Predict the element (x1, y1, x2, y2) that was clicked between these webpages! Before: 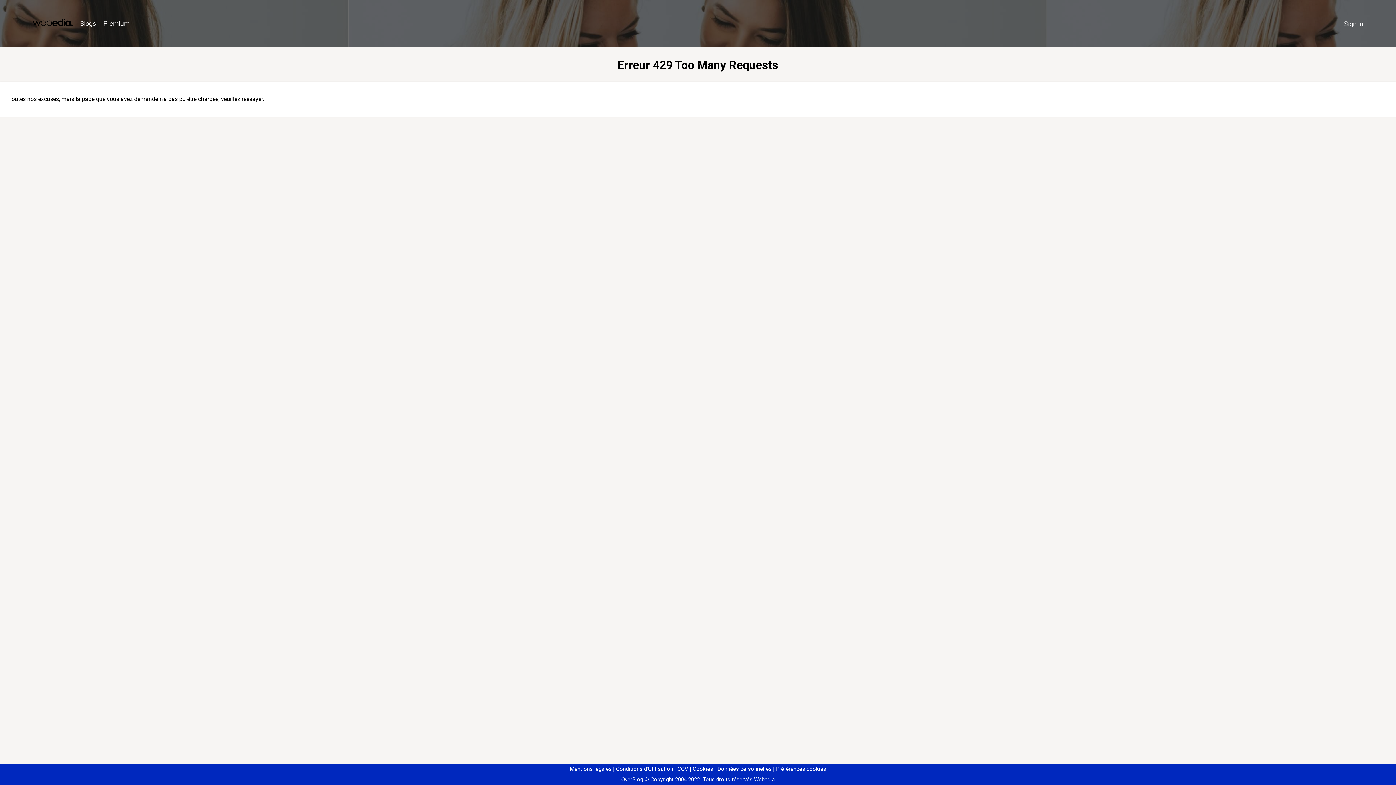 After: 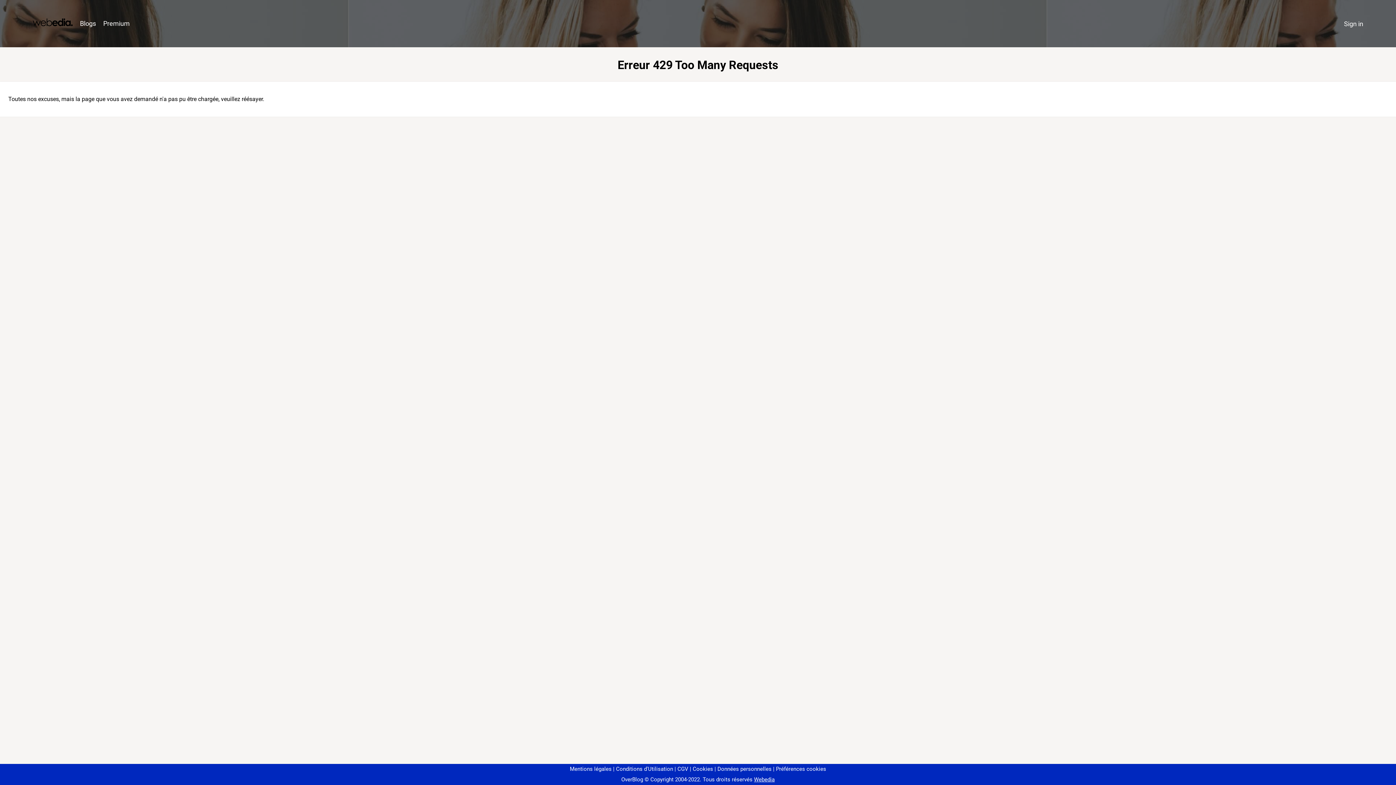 Action: label: Préférences cookies bbox: (773, 766, 826, 772)